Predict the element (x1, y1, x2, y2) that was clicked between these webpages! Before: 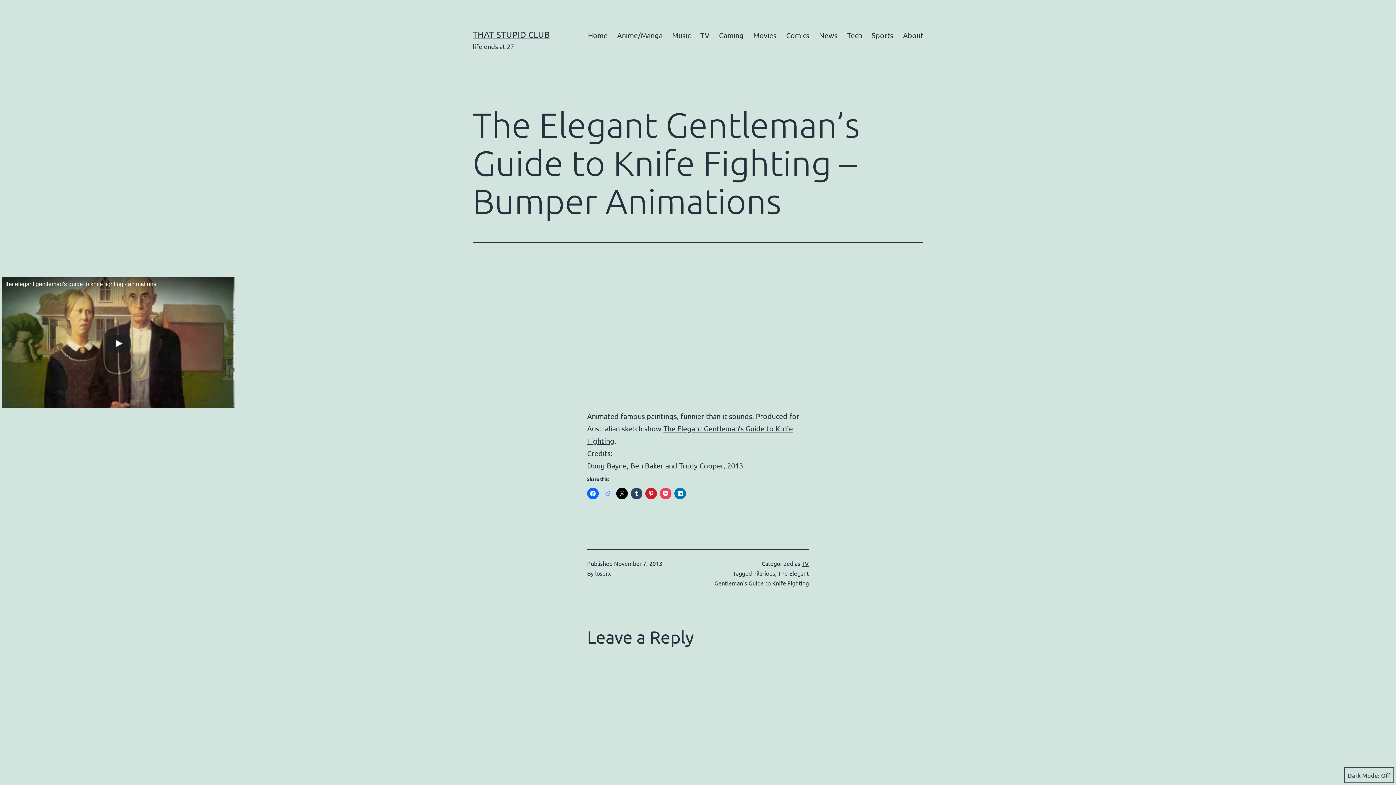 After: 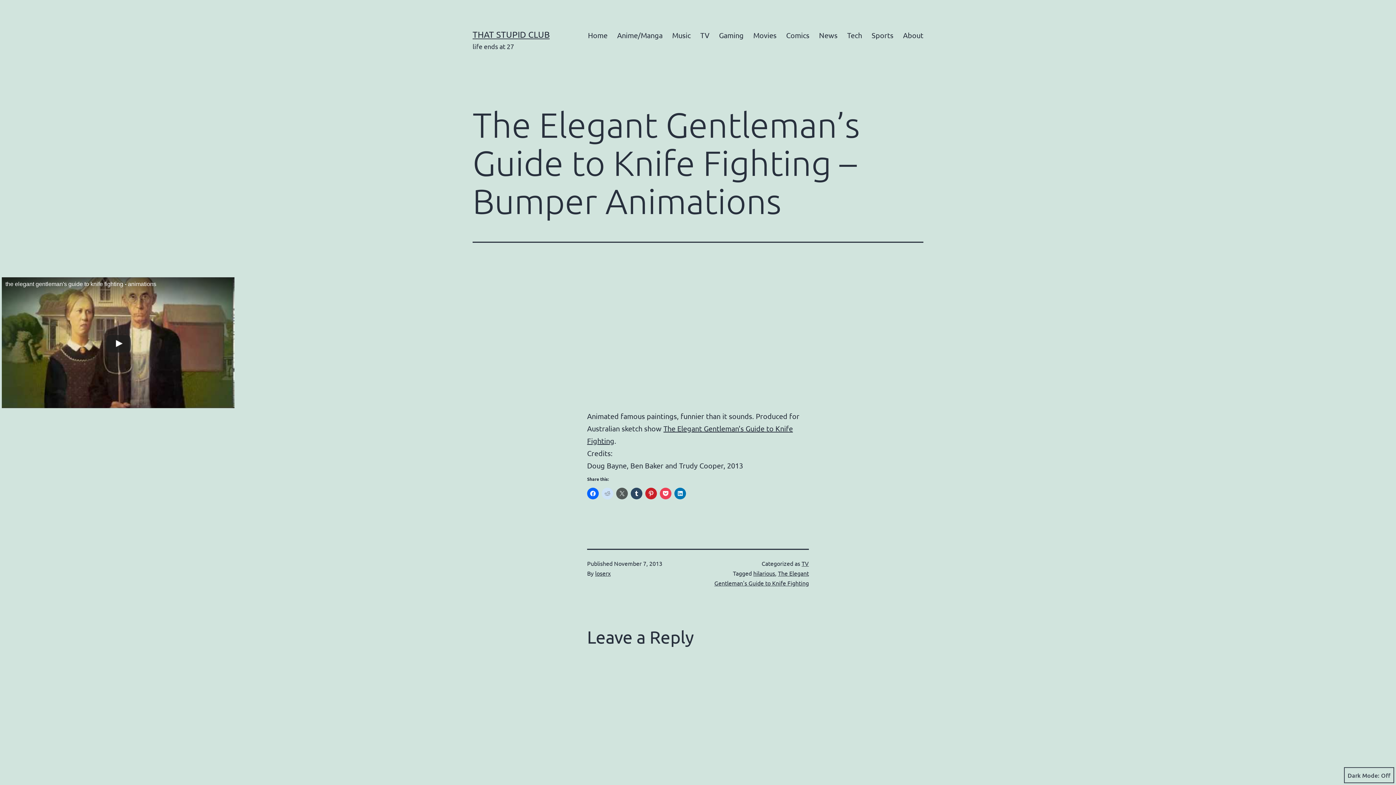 Action: bbox: (616, 488, 628, 499)